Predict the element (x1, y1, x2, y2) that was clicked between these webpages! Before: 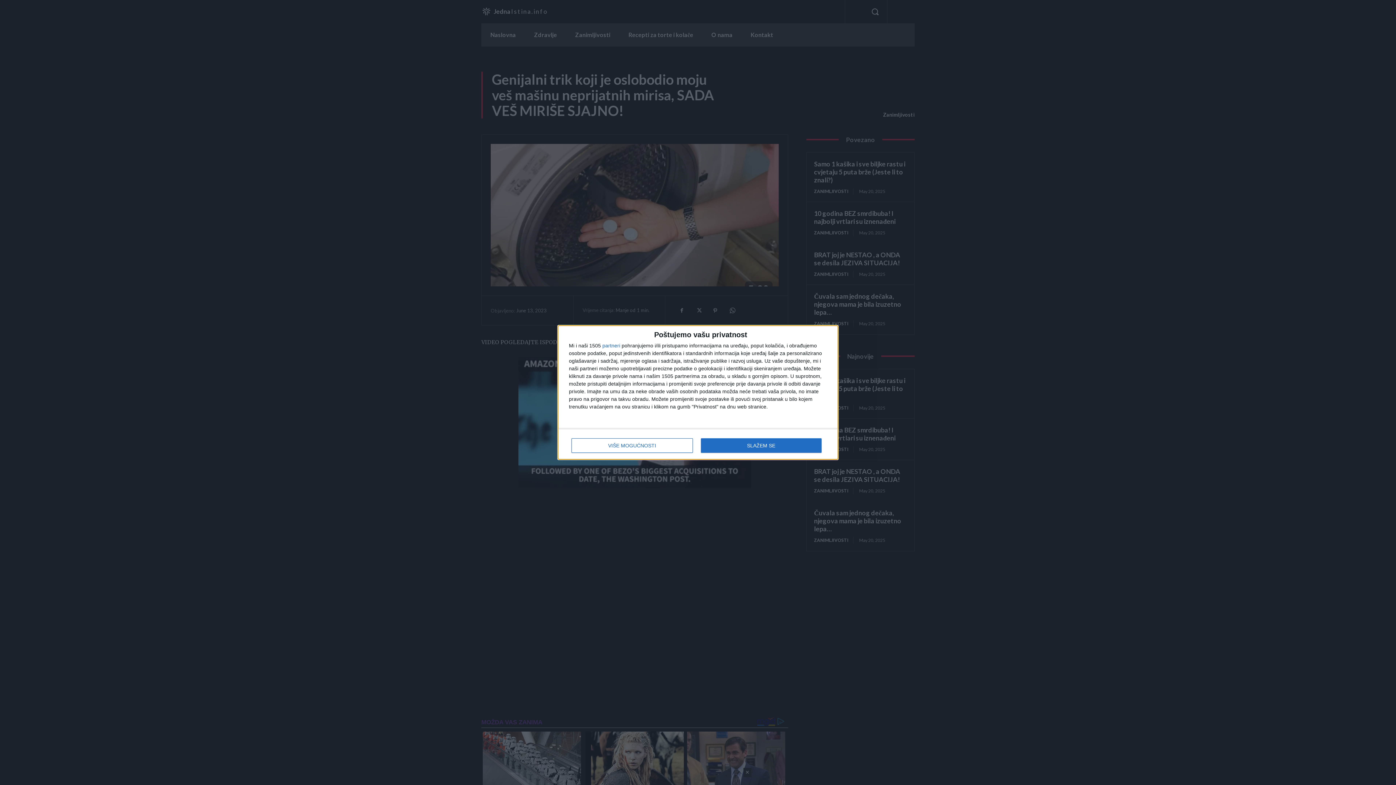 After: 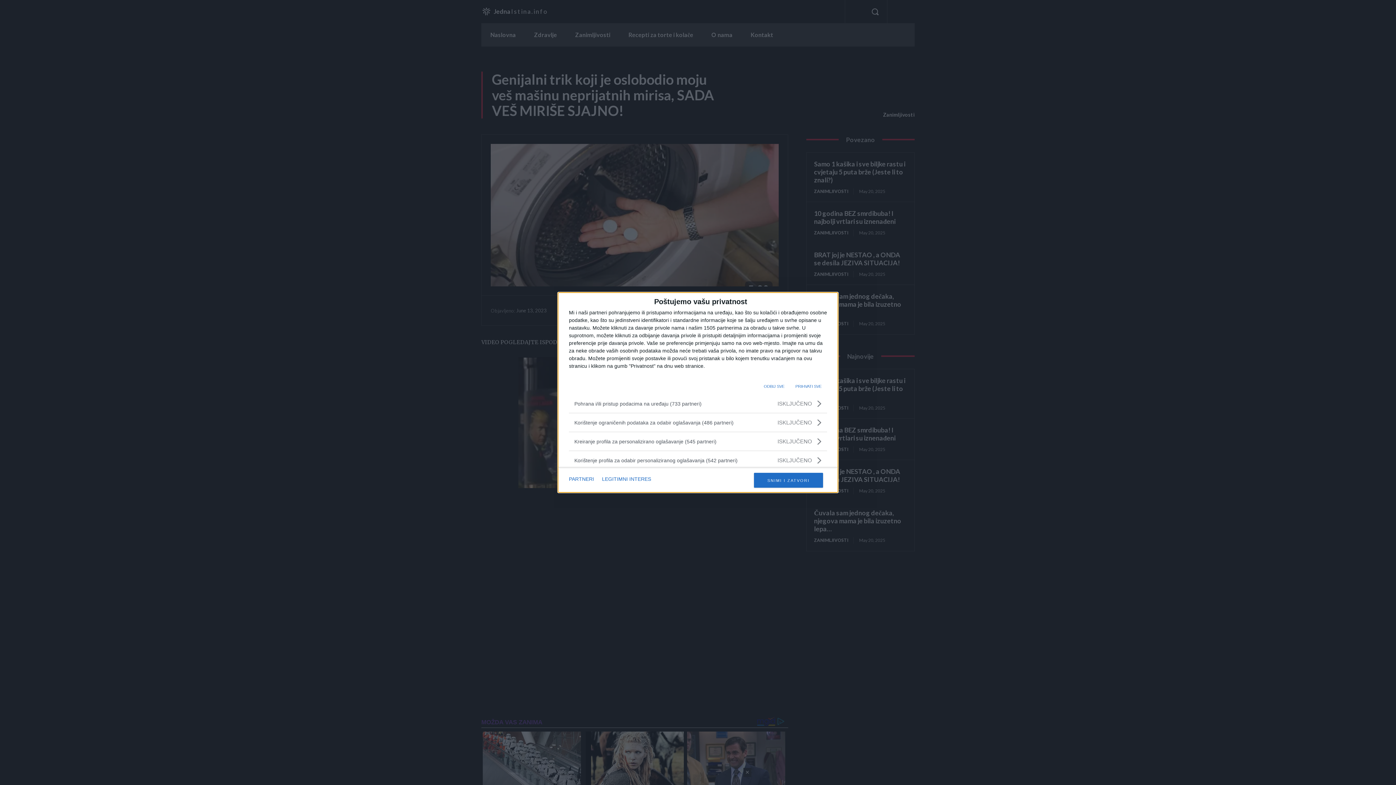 Action: label: VIŠE MOGUĆNOSTI bbox: (571, 438, 692, 453)